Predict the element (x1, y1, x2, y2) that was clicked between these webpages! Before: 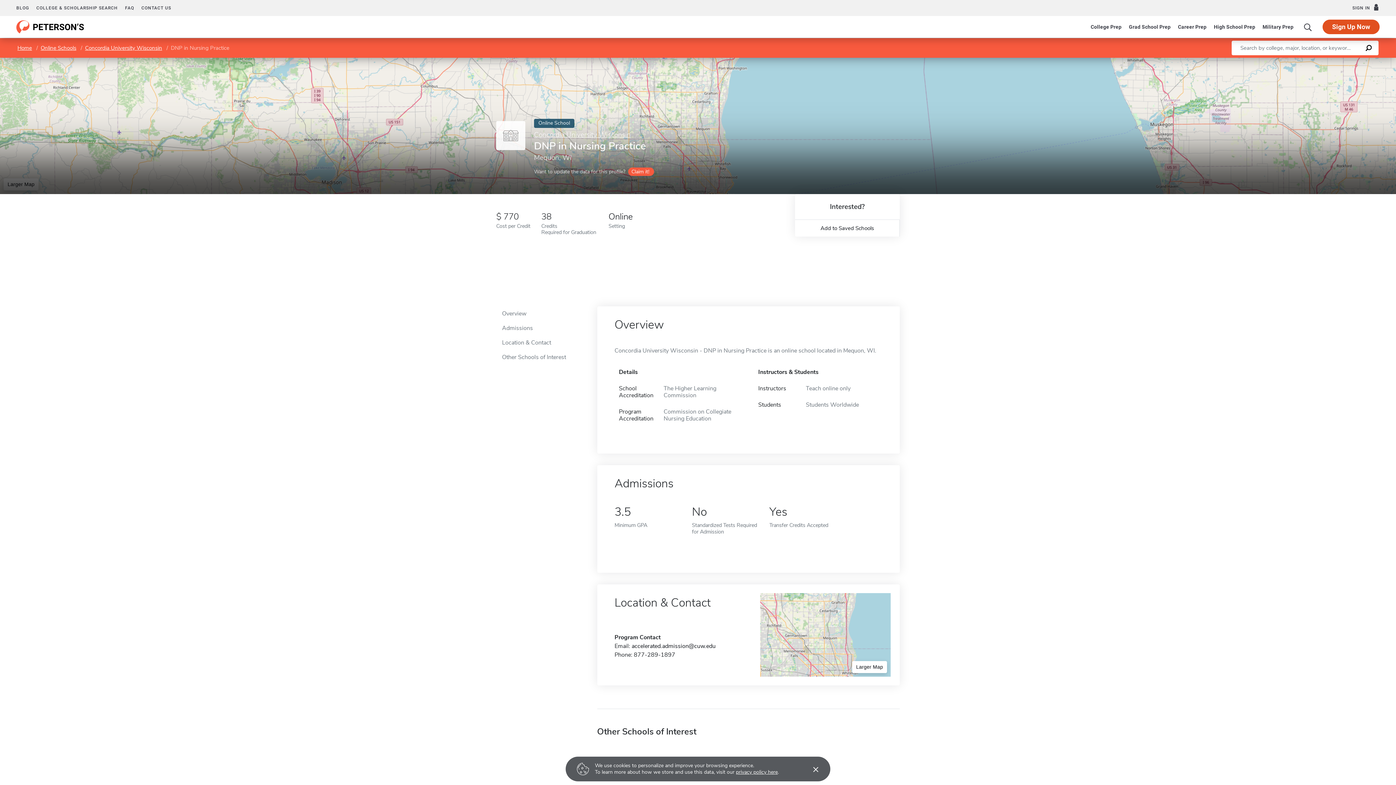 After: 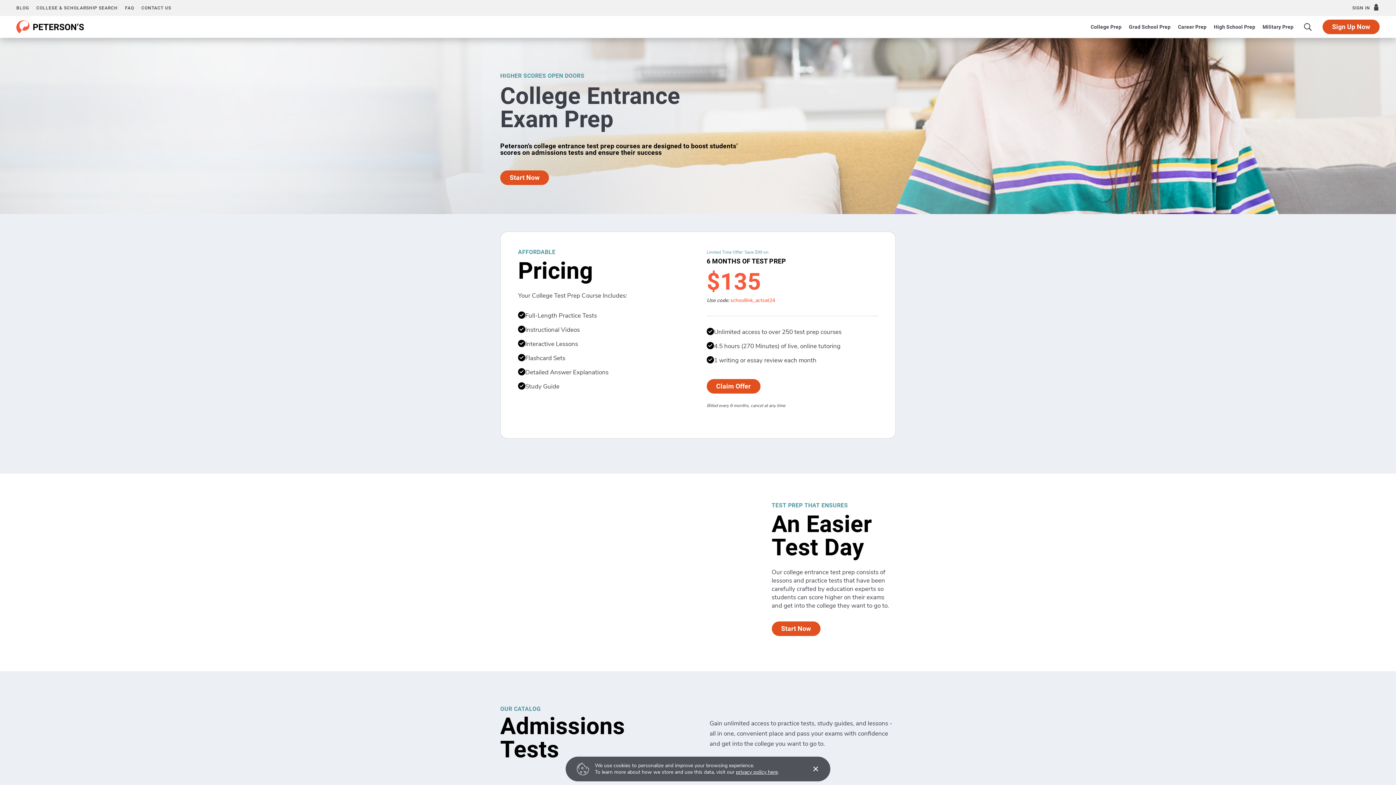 Action: bbox: (1091, 24, 1121, 29) label: College Prep